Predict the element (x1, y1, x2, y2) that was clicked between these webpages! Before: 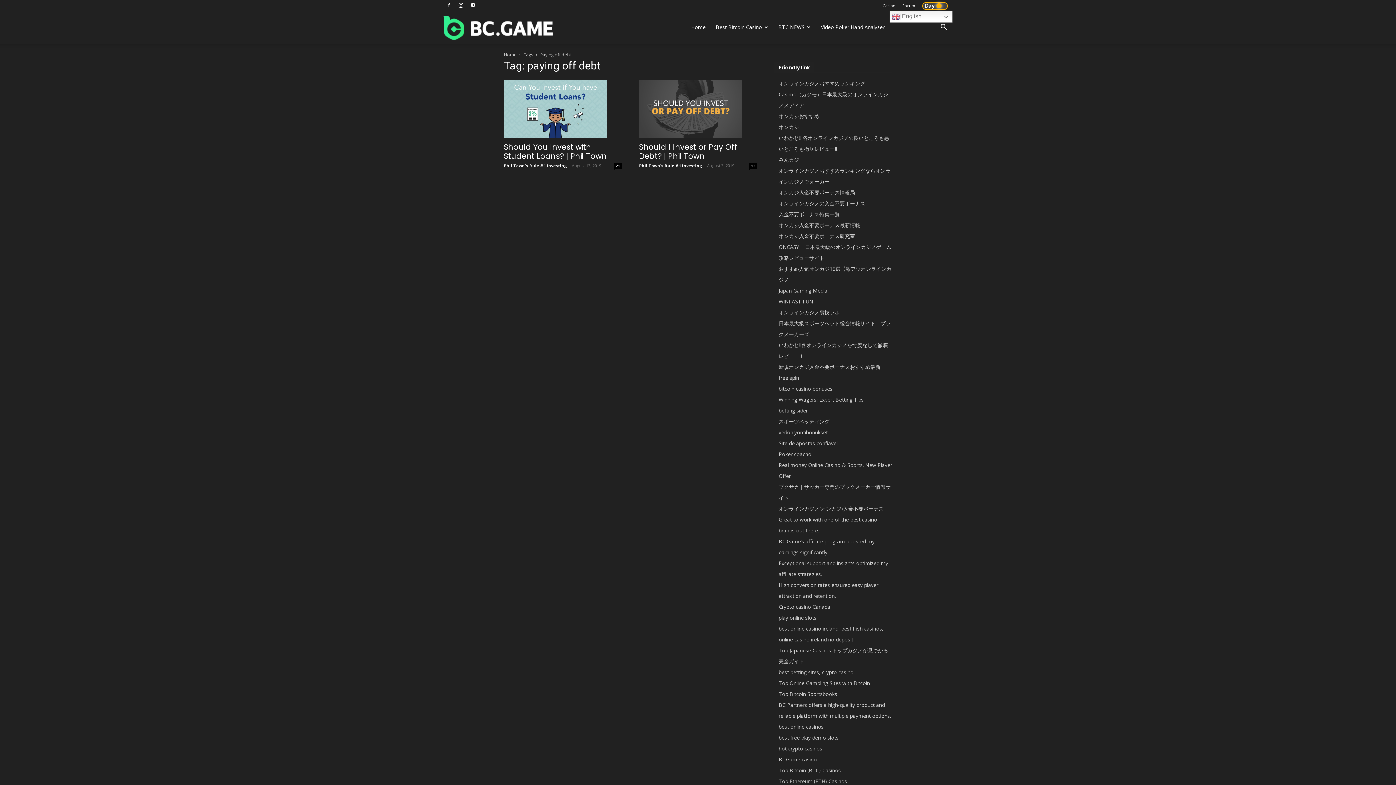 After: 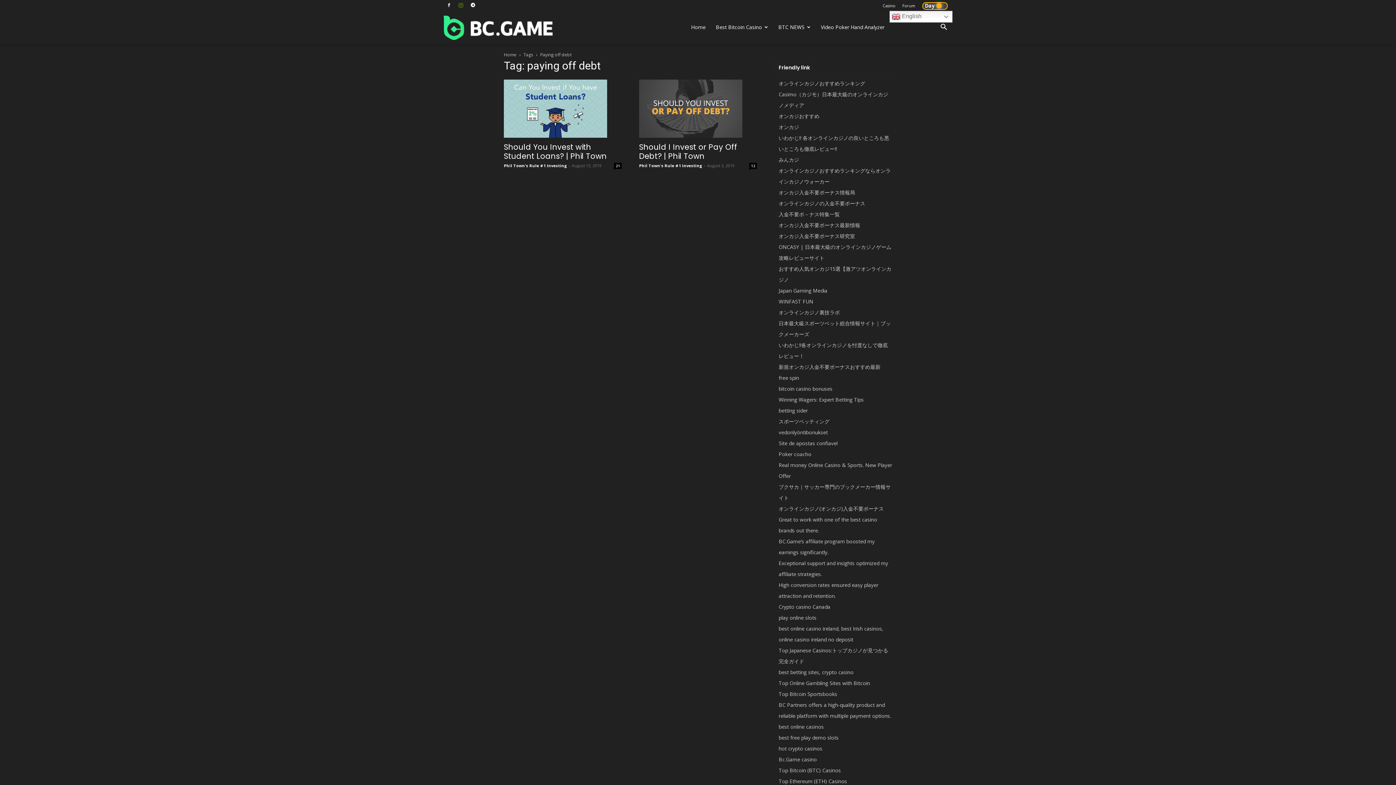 Action: bbox: (455, 0, 466, 10)